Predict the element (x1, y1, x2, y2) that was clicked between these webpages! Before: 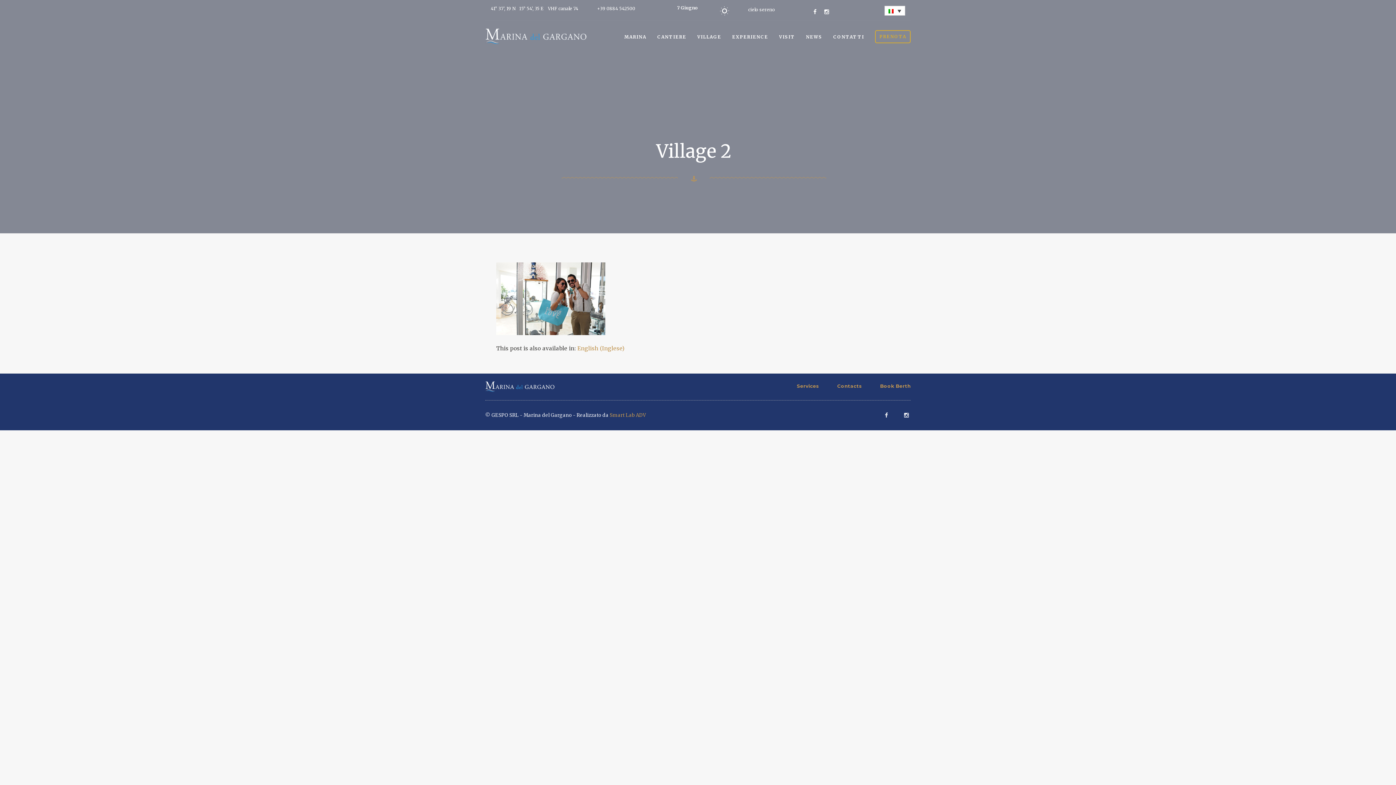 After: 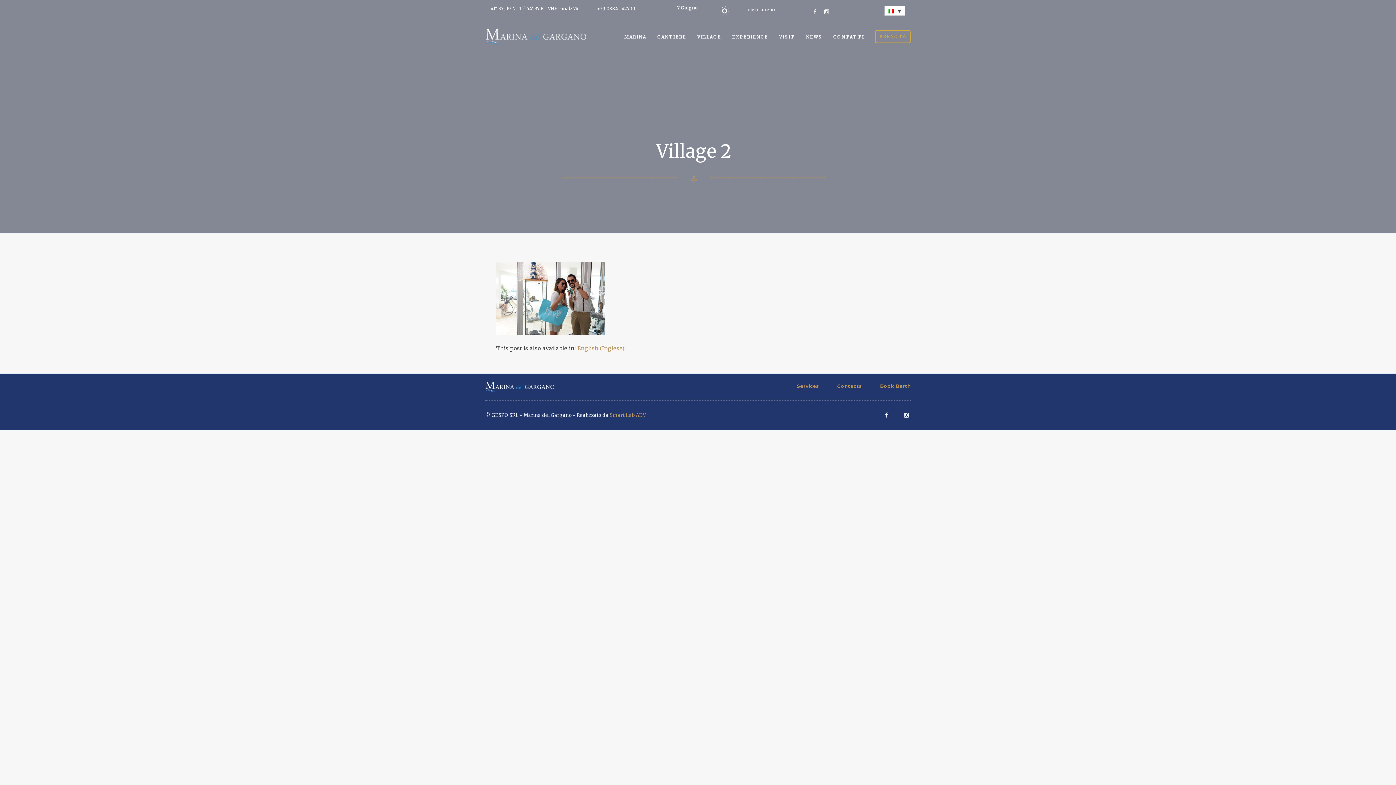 Action: bbox: (813, 8, 816, 15)